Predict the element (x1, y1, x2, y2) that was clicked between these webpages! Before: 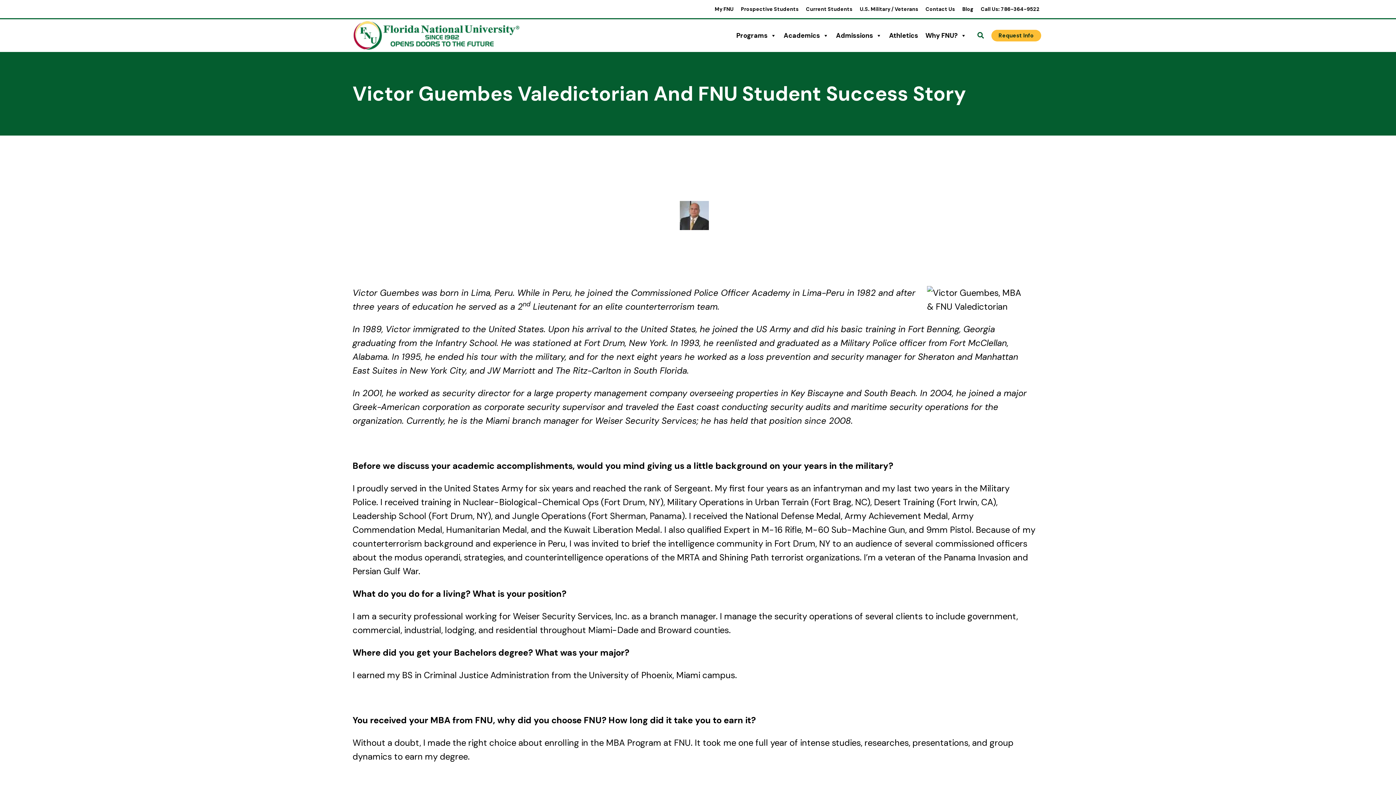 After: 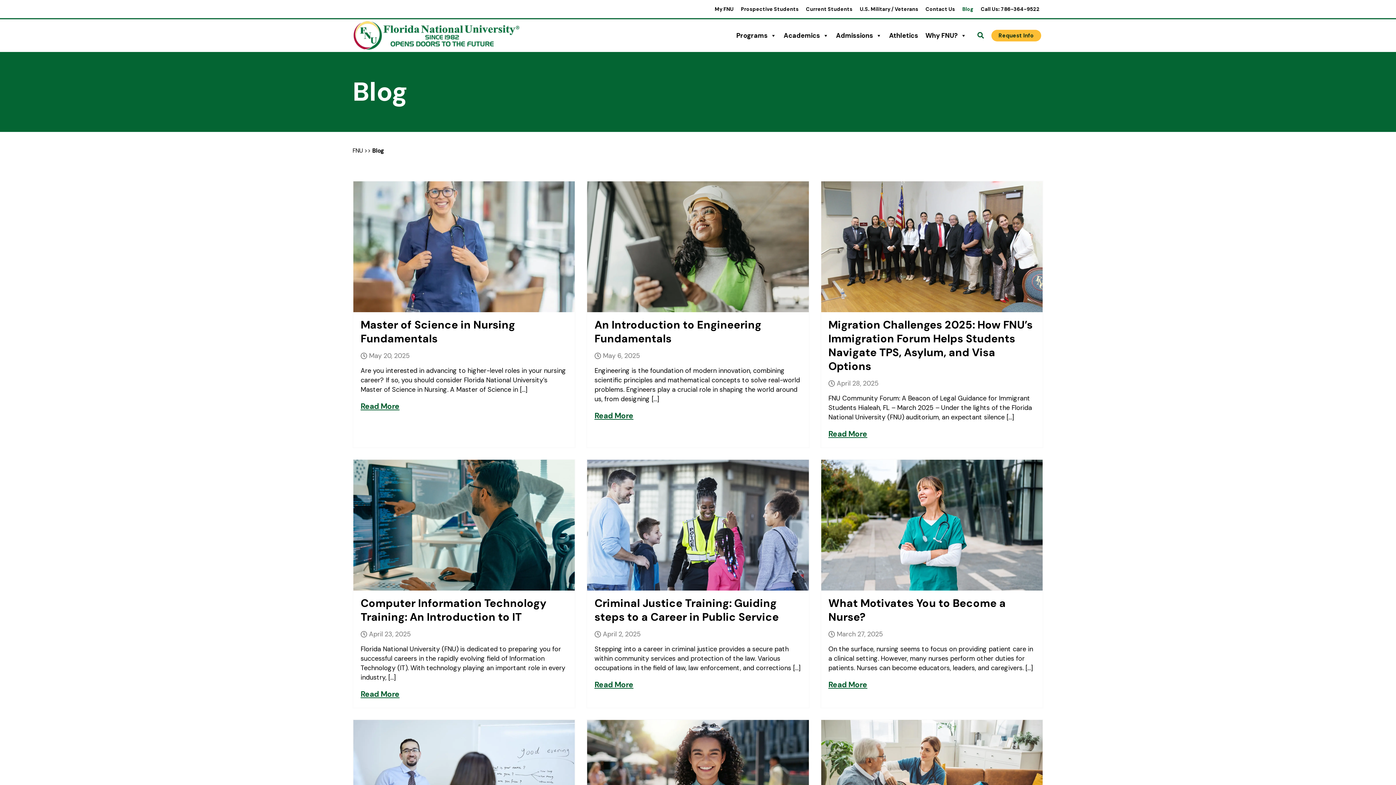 Action: bbox: (958, 2, 977, 15) label: Blog